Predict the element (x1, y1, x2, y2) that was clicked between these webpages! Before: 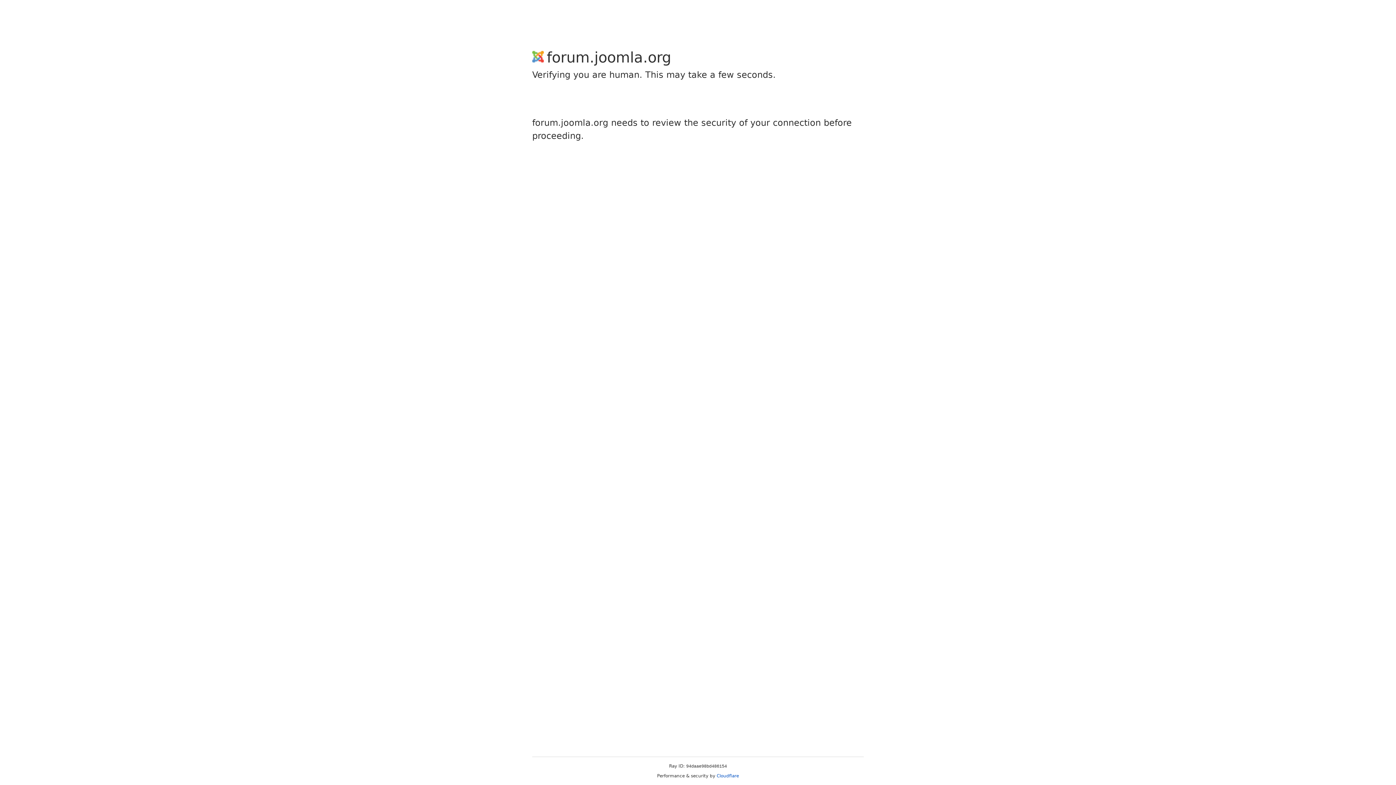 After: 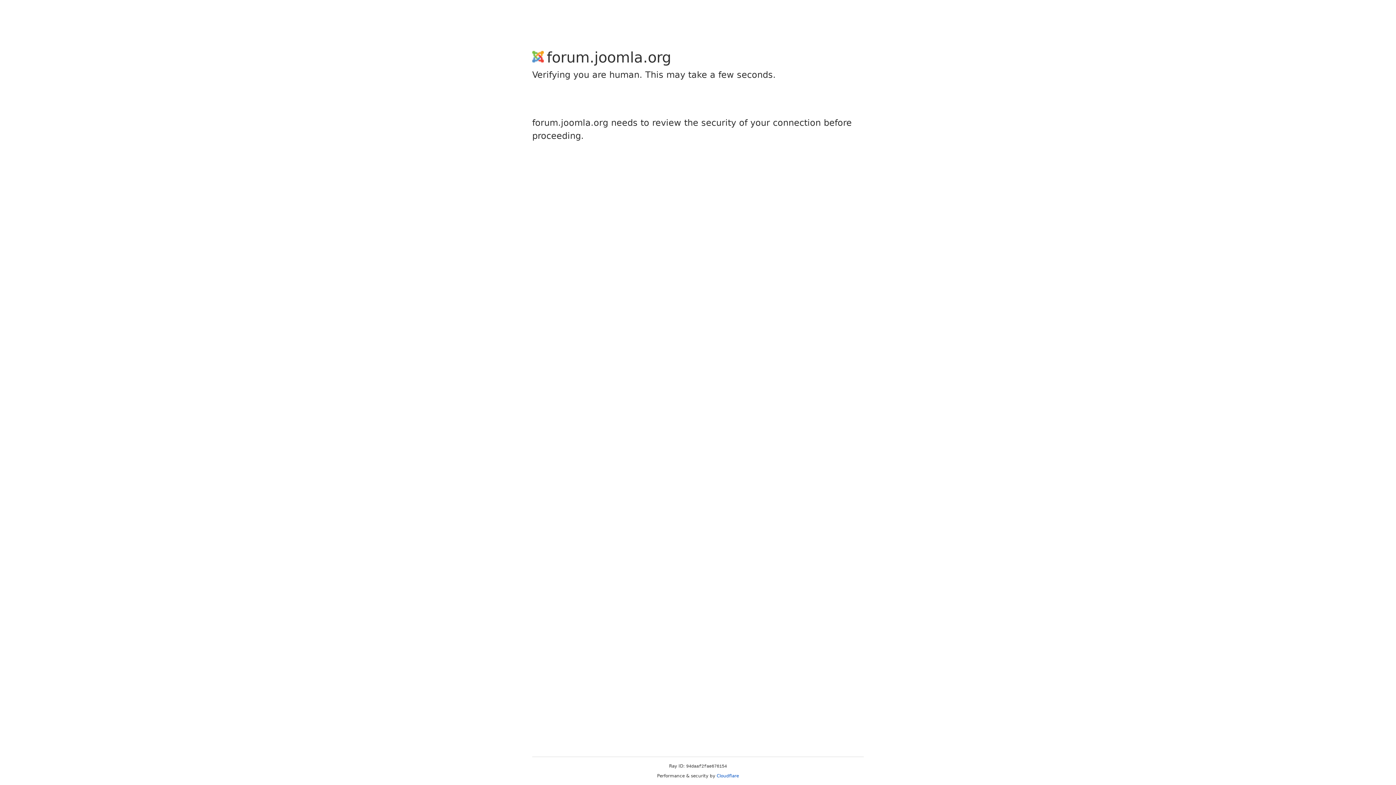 Action: label: Cloudflare bbox: (716, 773, 739, 778)